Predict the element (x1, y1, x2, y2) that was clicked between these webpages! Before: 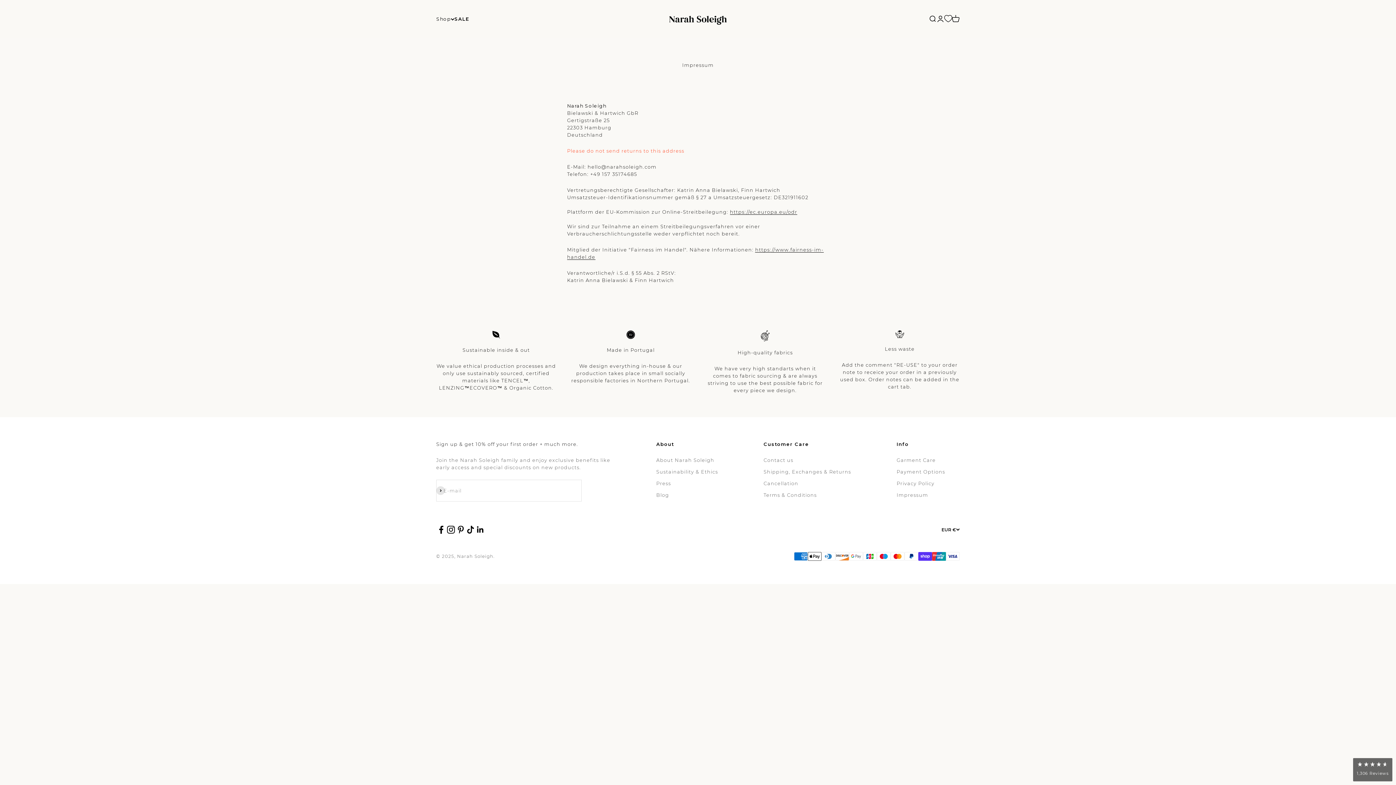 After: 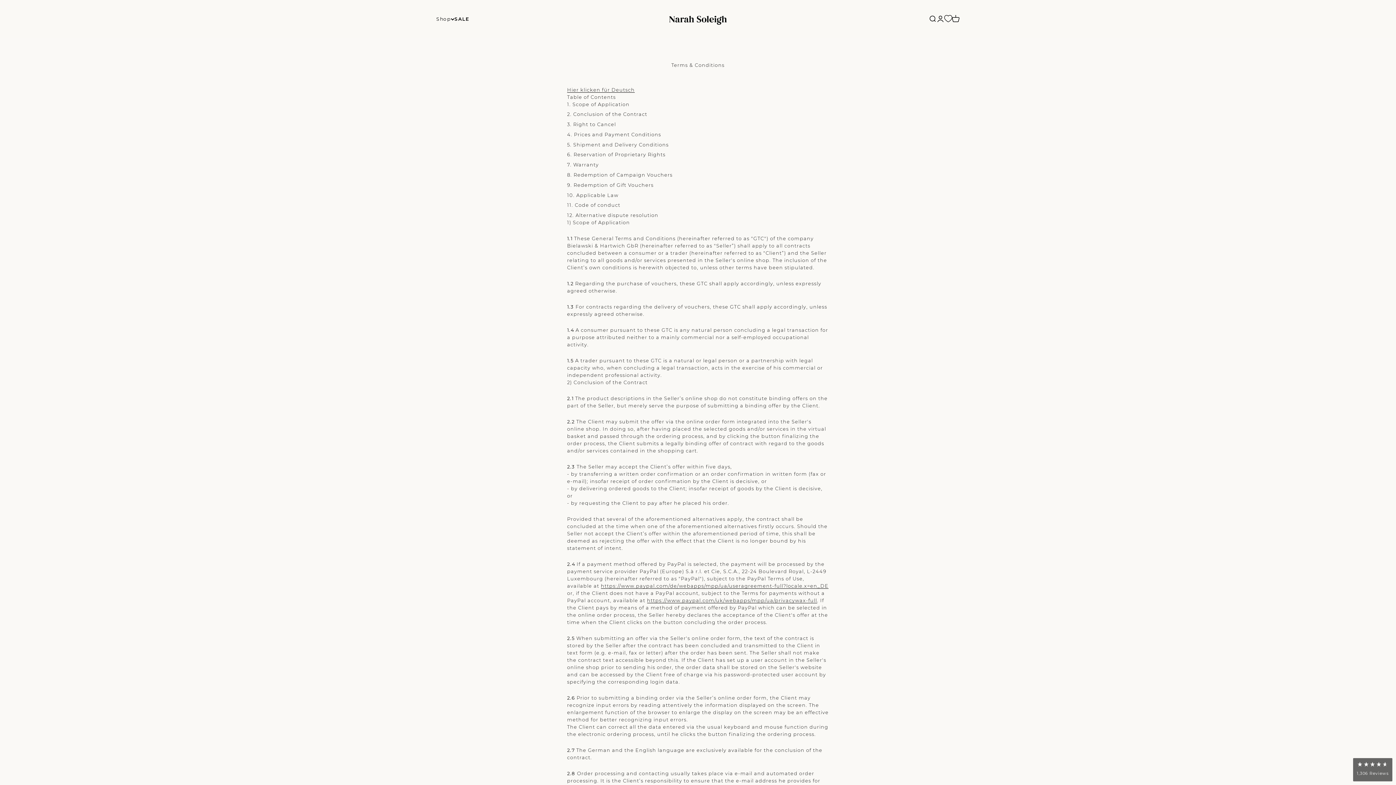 Action: label: Terms & Conditions bbox: (763, 491, 817, 498)